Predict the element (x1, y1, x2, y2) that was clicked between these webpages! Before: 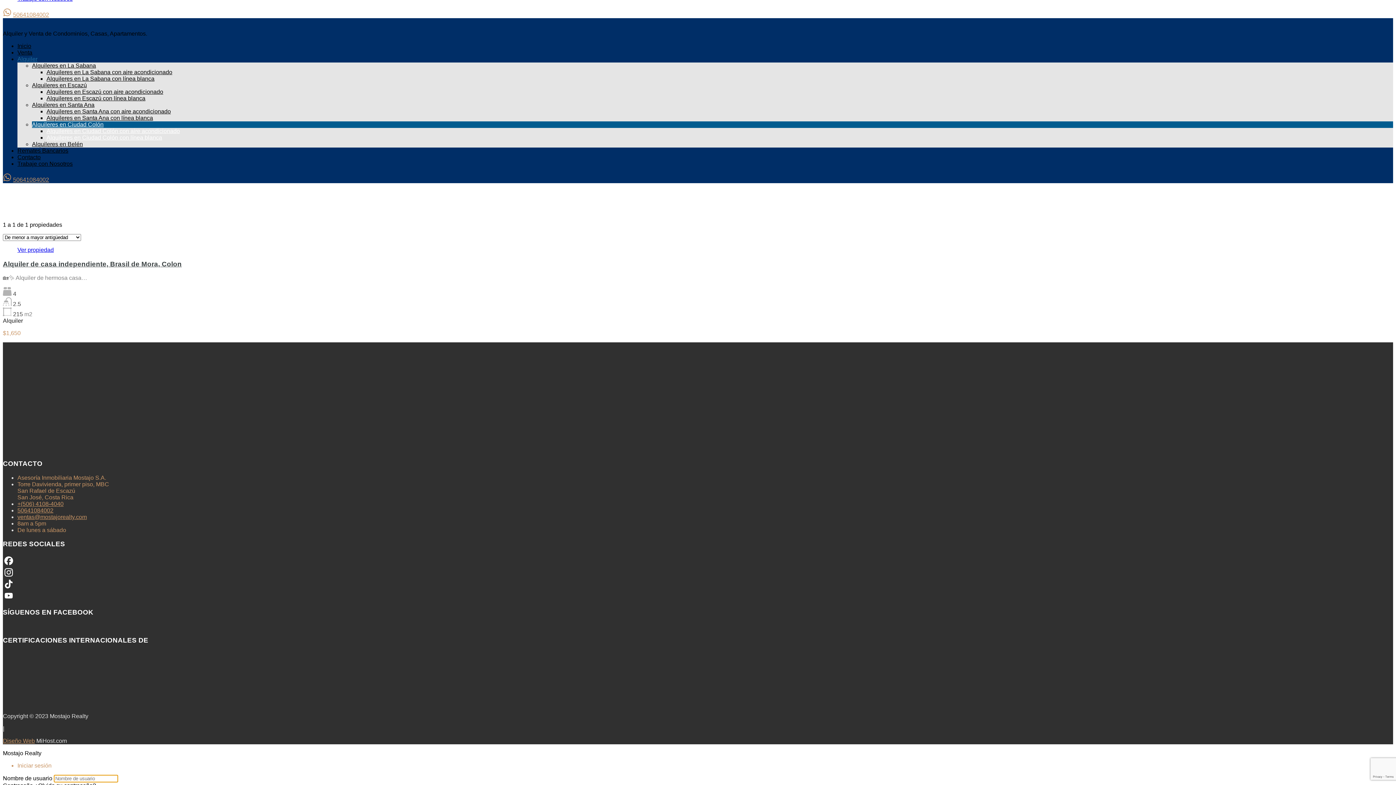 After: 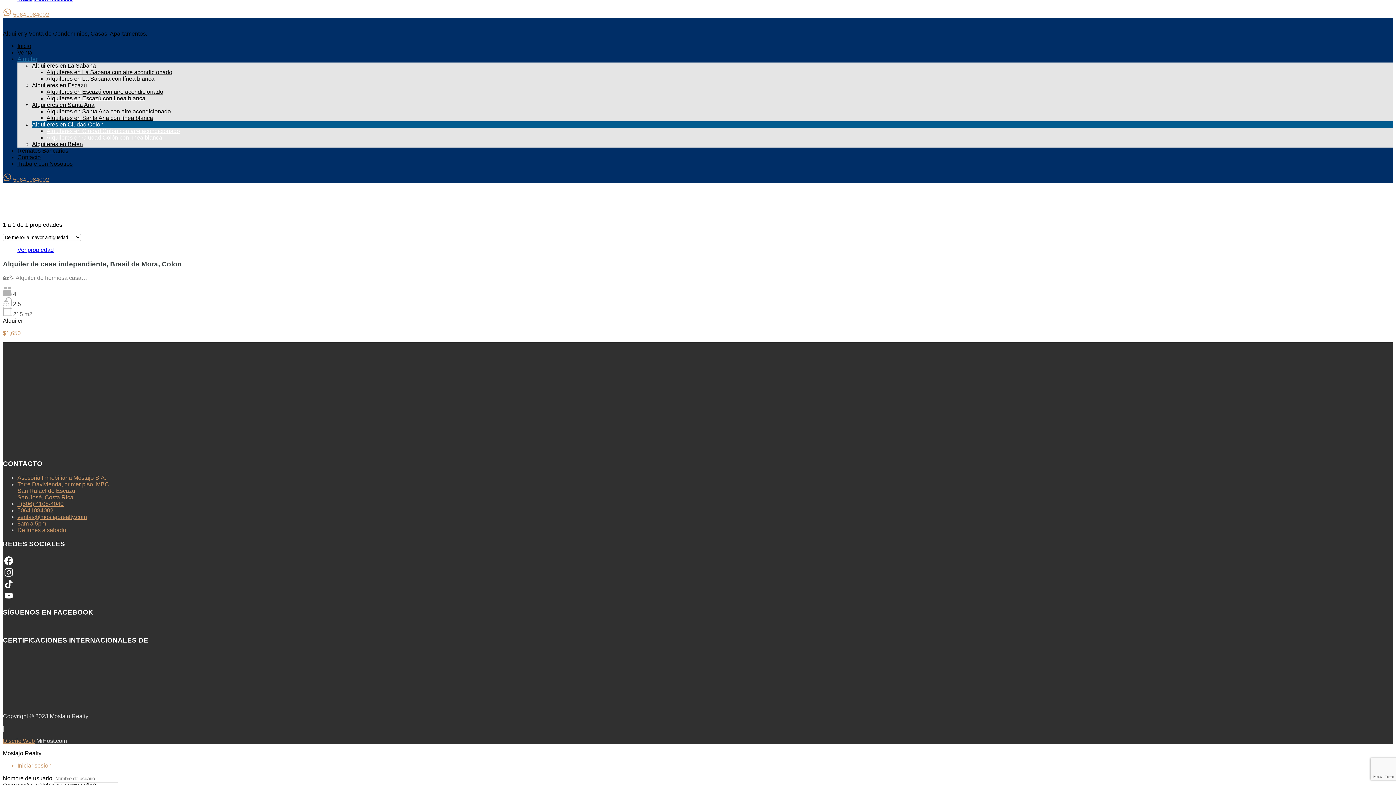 Action: label: Facebook bbox: (2, 555, 1393, 566)